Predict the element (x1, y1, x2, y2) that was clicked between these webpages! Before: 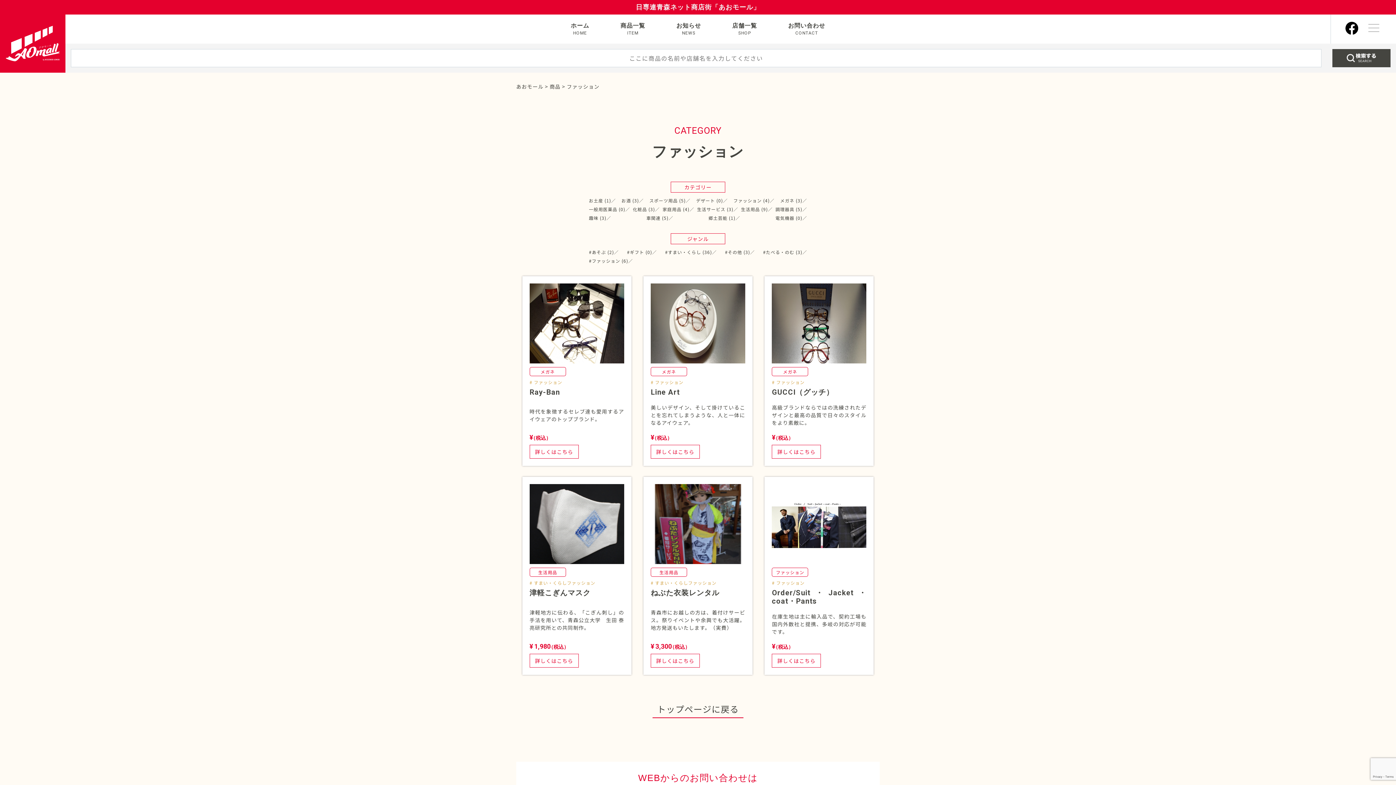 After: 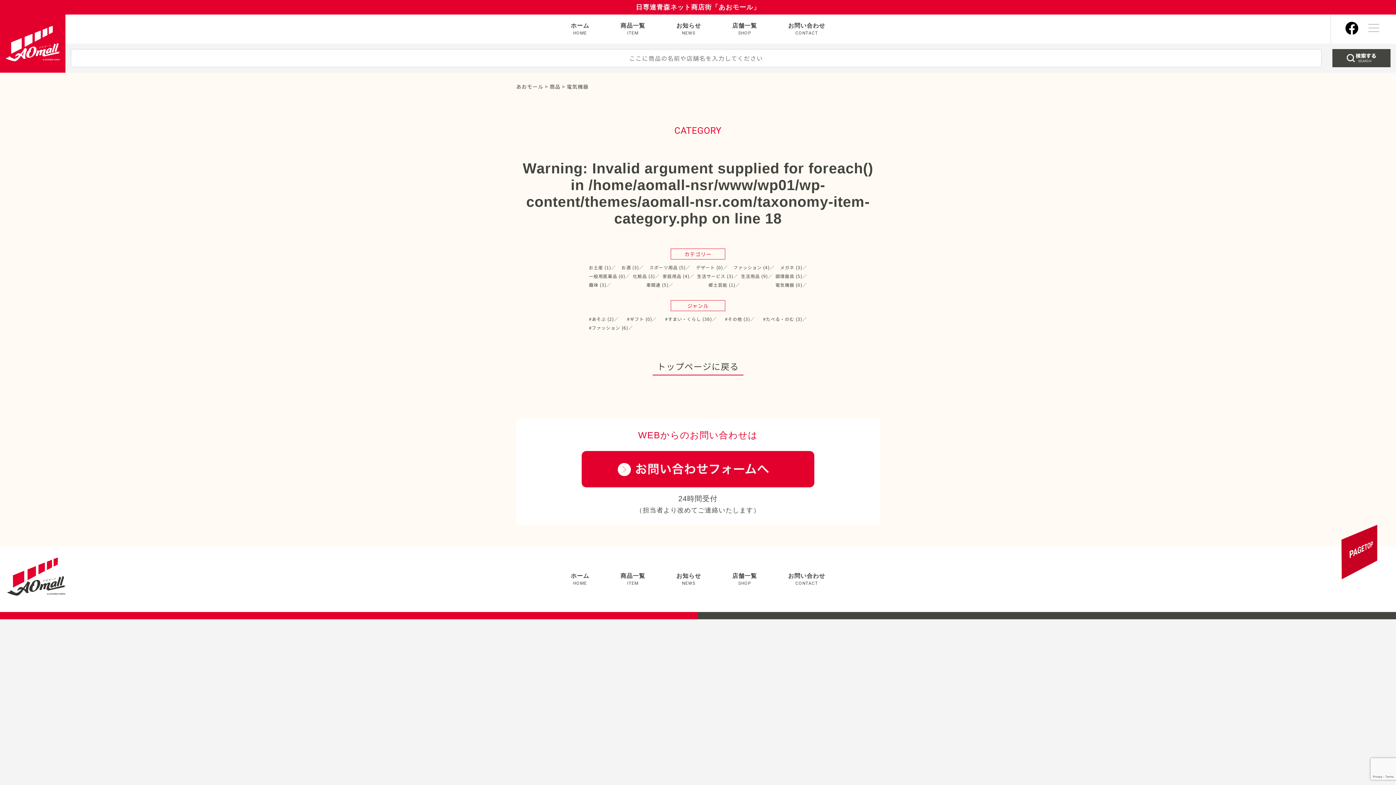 Action: bbox: (775, 214, 807, 221) label: 電気機器 (0)／